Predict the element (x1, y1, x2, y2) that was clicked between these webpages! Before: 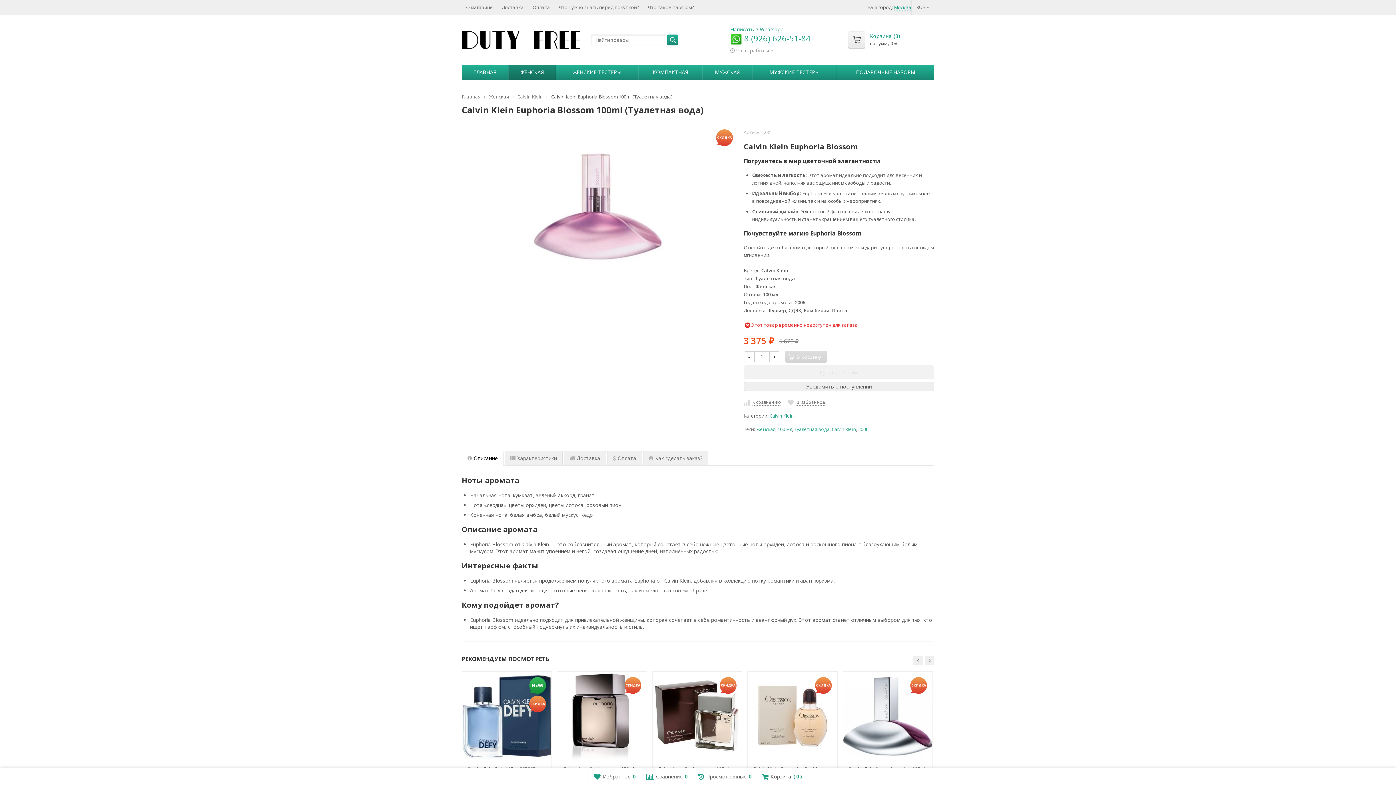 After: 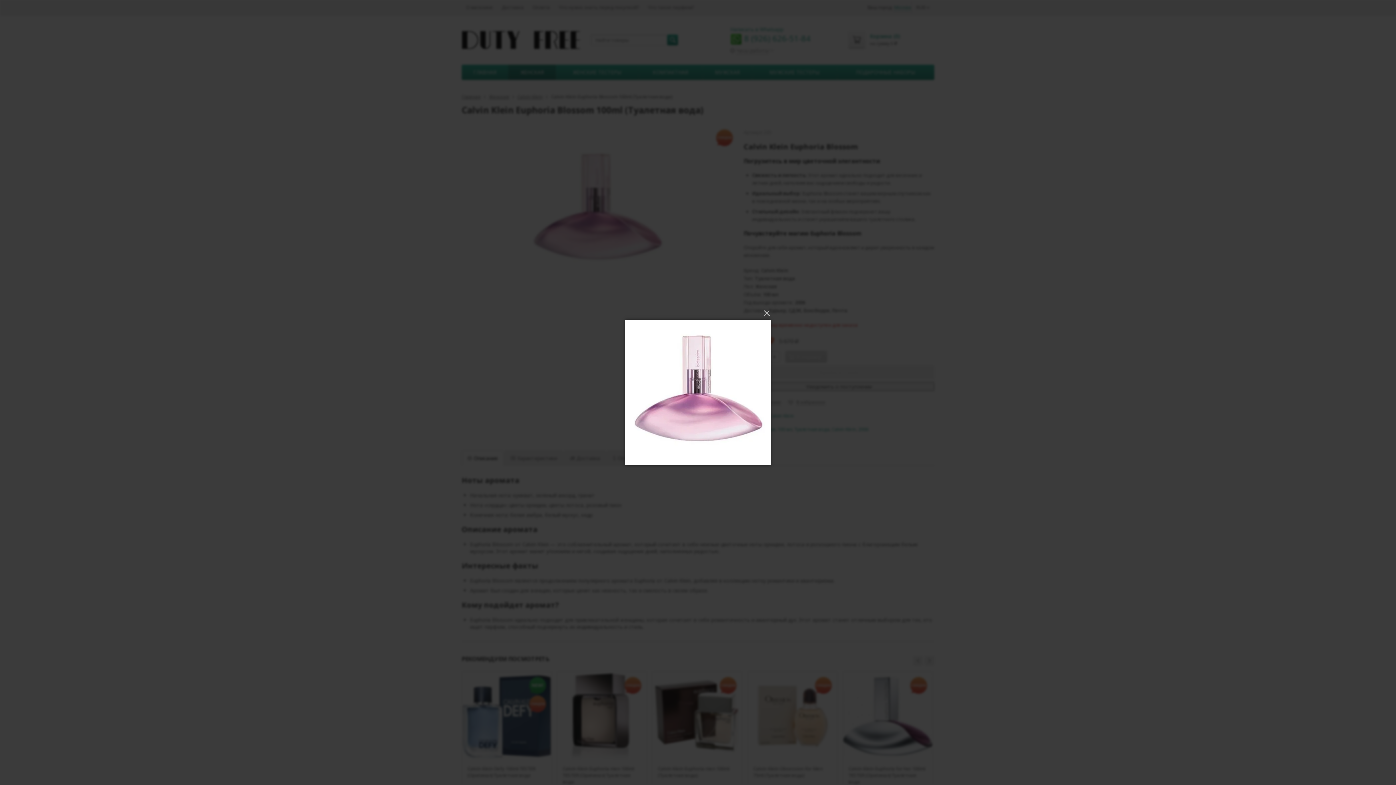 Action: label:  
СКИДКА bbox: (461, 129, 733, 292)